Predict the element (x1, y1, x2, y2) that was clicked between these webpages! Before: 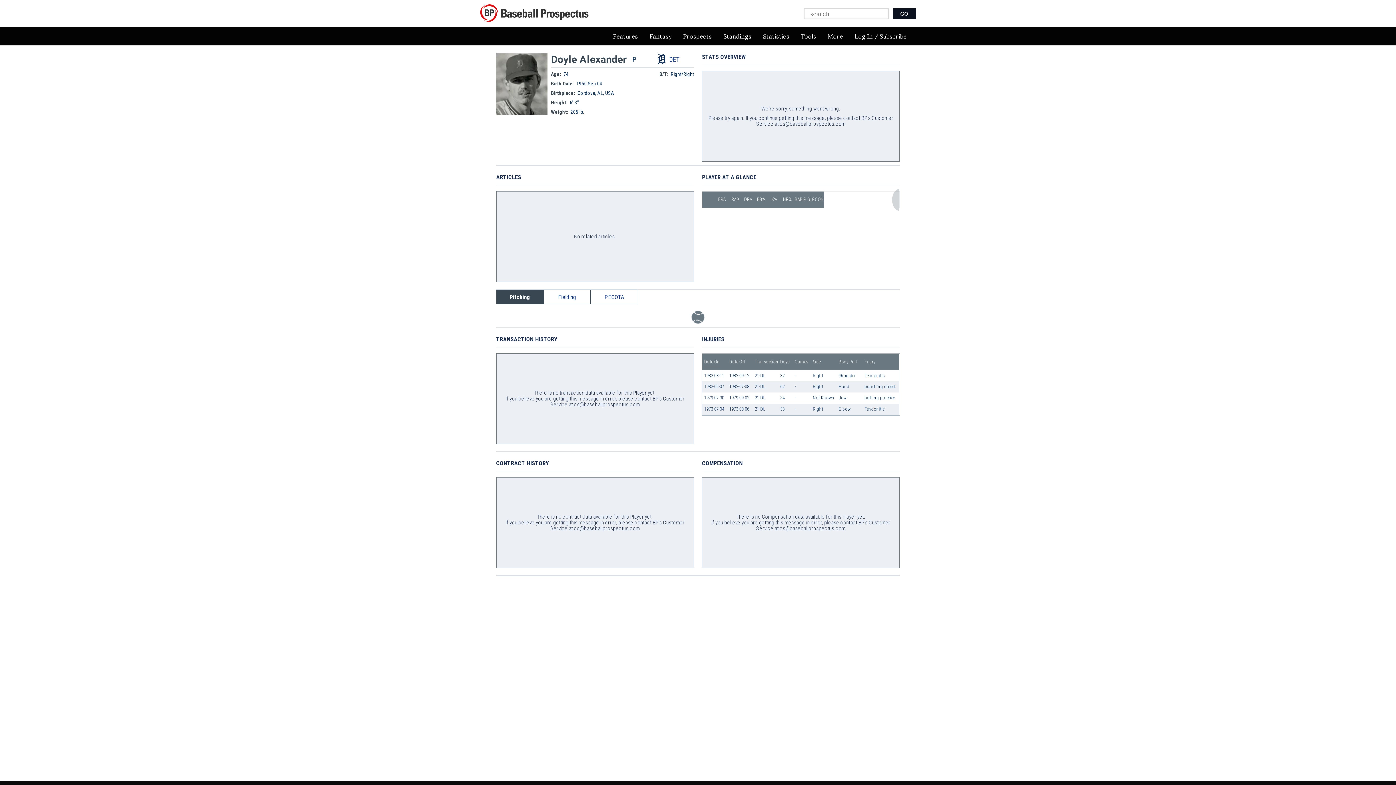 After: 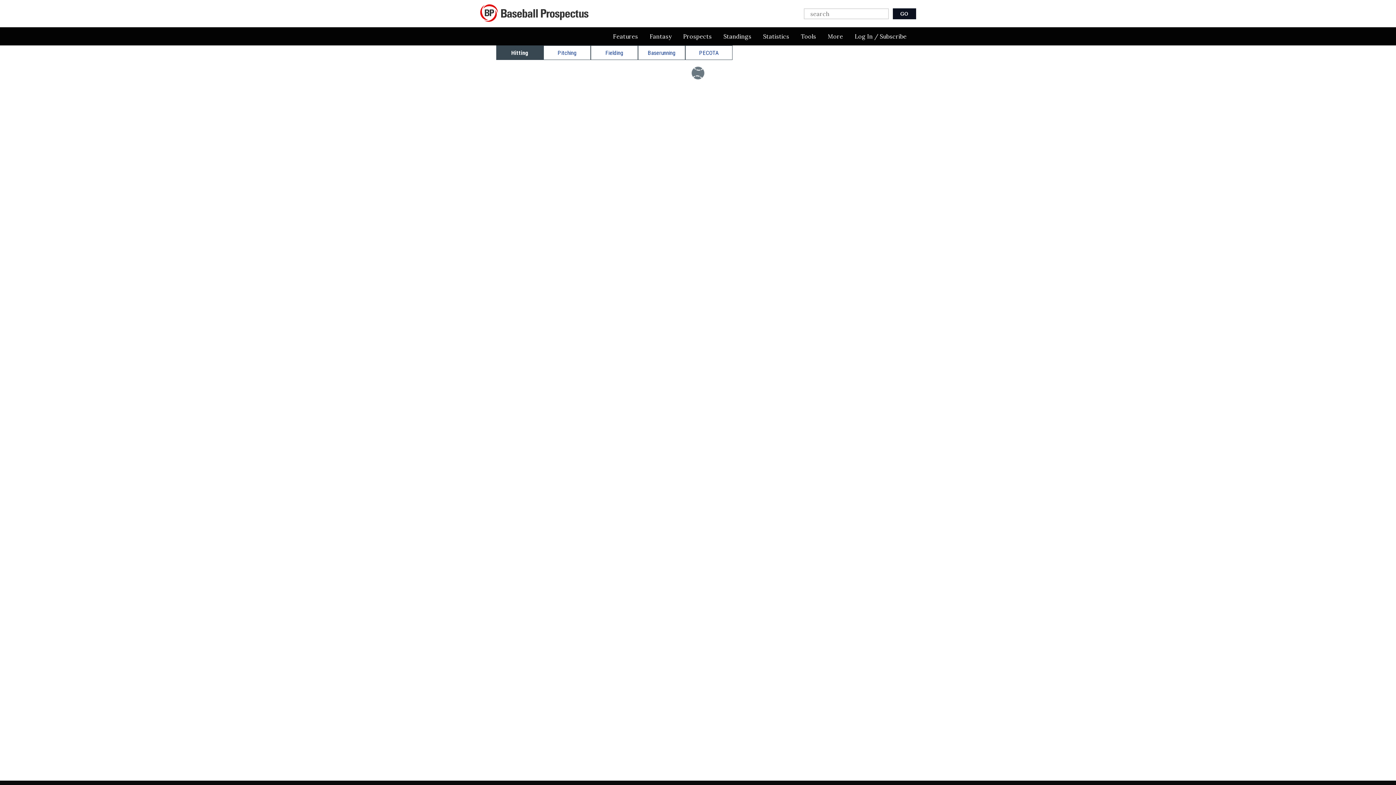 Action: bbox: (757, 27, 795, 45) label: Statistics